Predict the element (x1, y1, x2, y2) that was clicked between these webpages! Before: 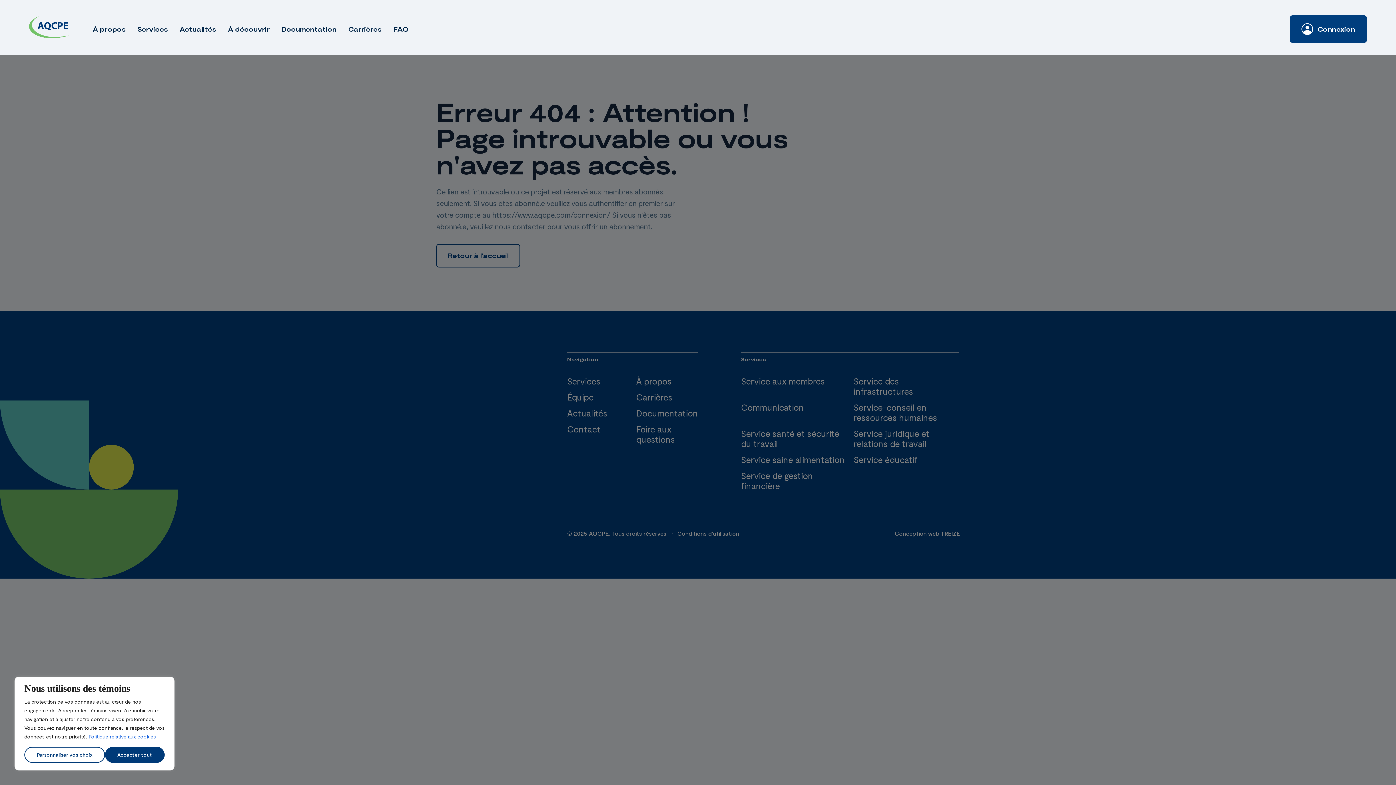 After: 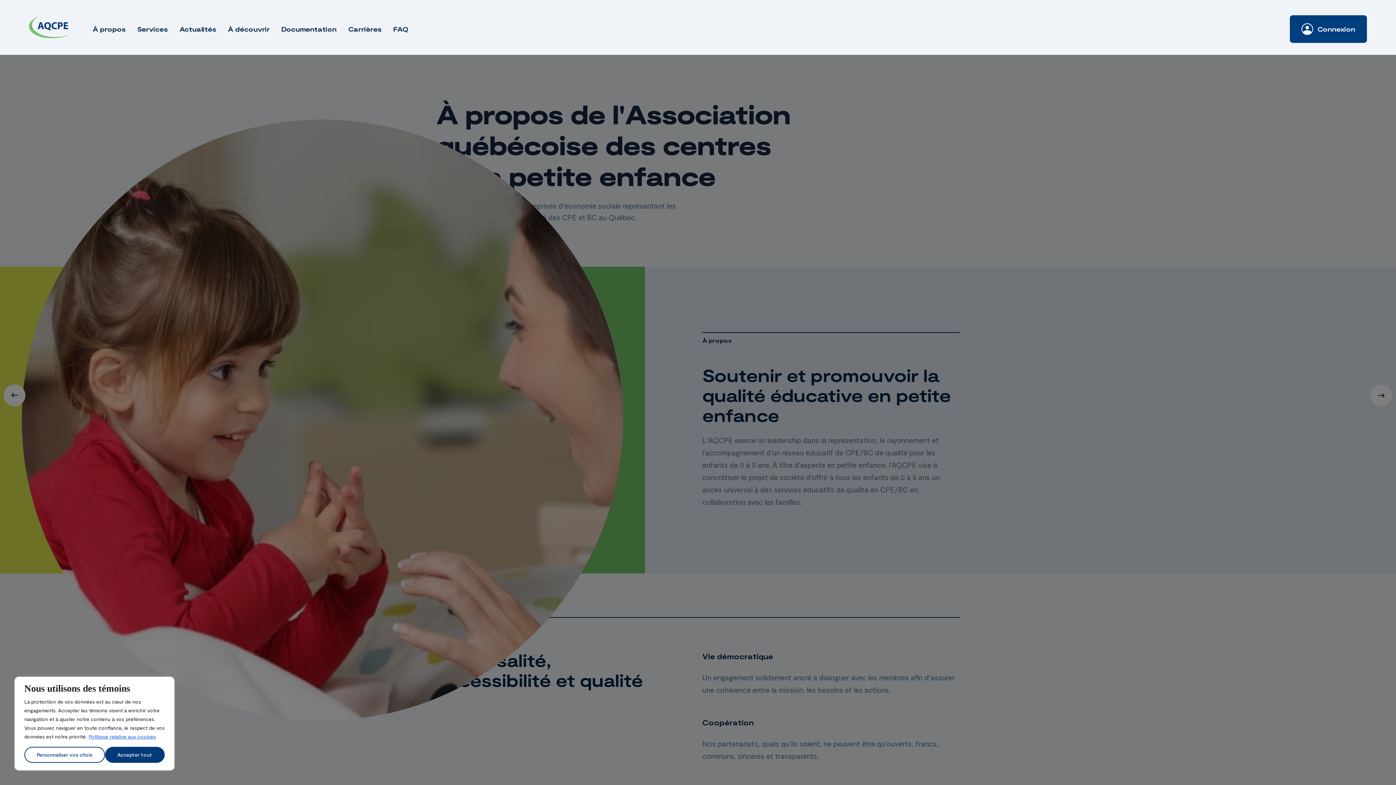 Action: bbox: (92, 25, 125, 33) label: À propos